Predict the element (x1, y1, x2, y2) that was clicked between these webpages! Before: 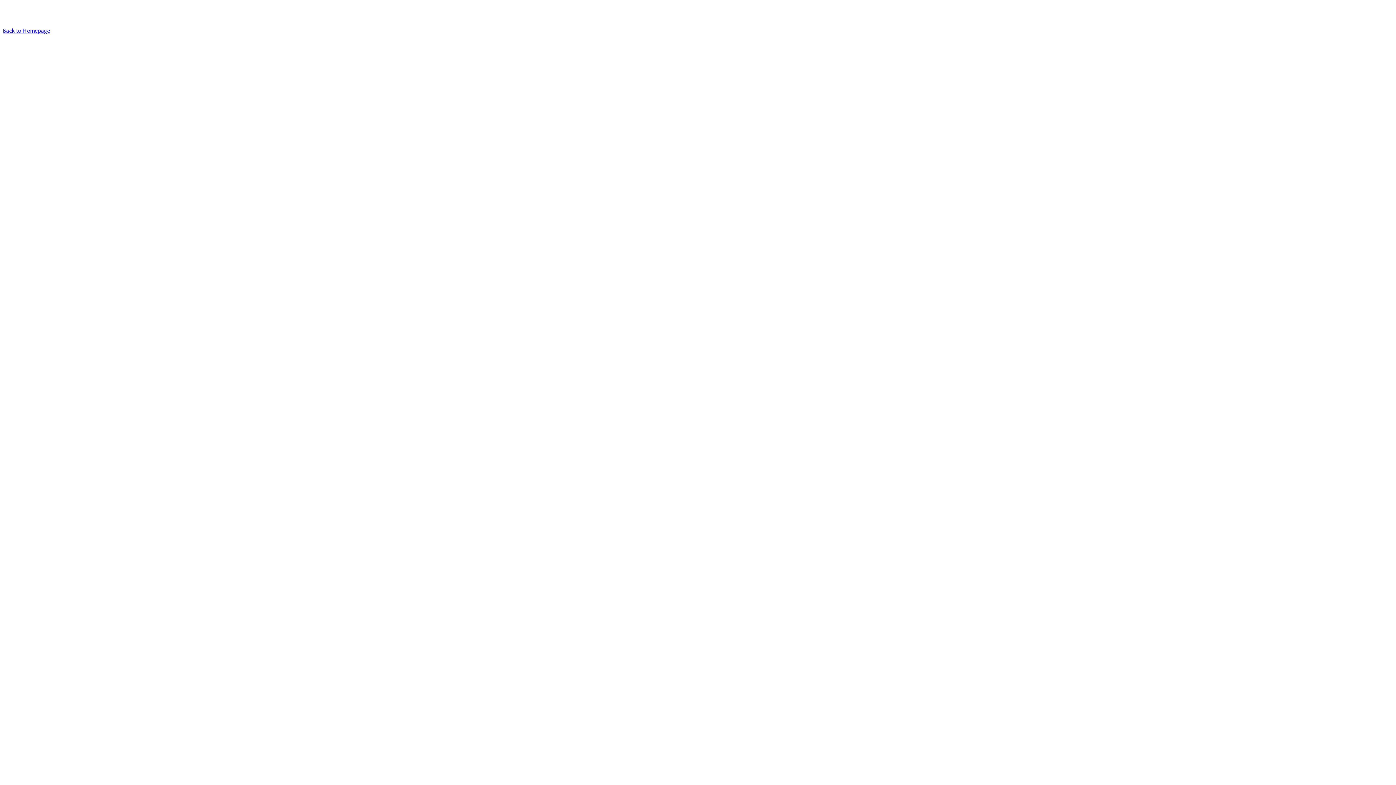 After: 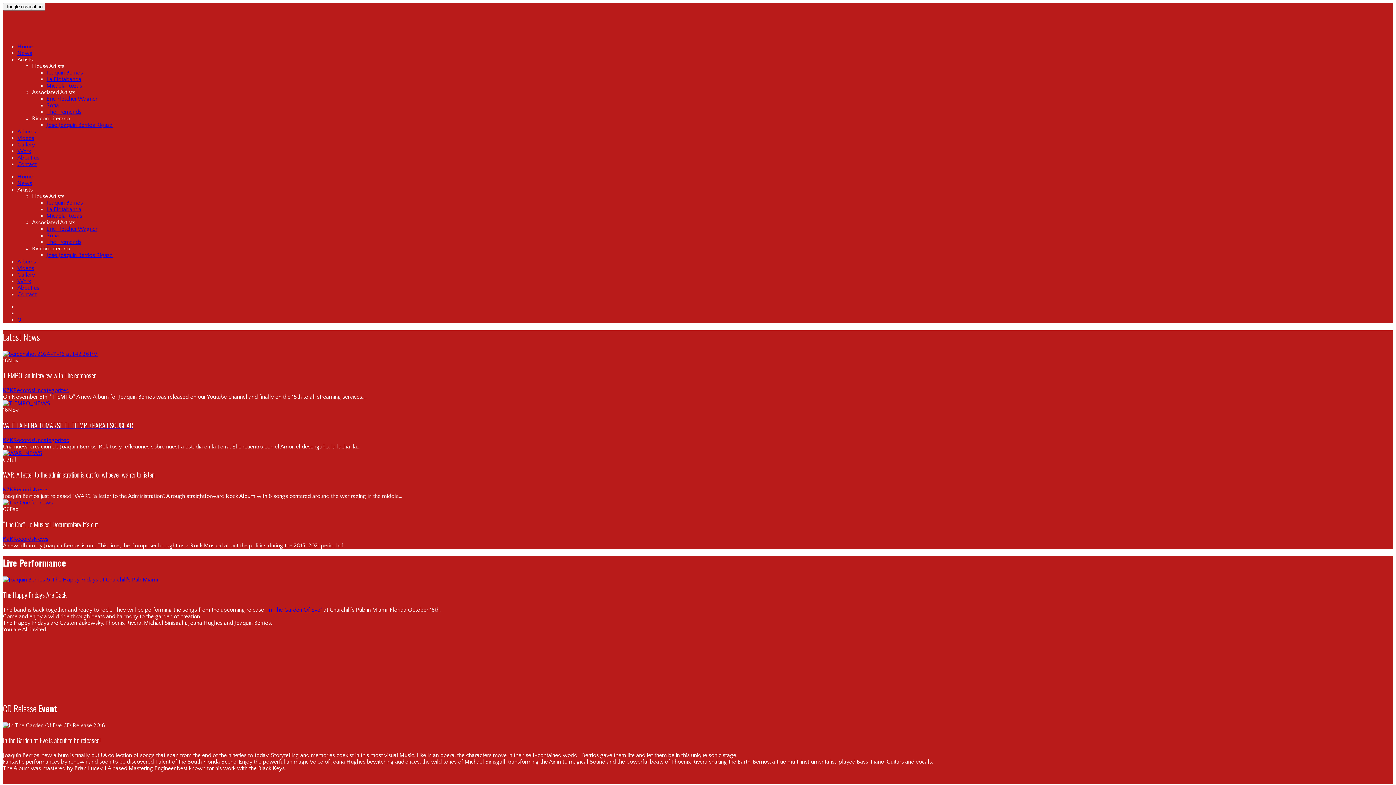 Action: bbox: (2, 27, 50, 34) label: Back to Homepage